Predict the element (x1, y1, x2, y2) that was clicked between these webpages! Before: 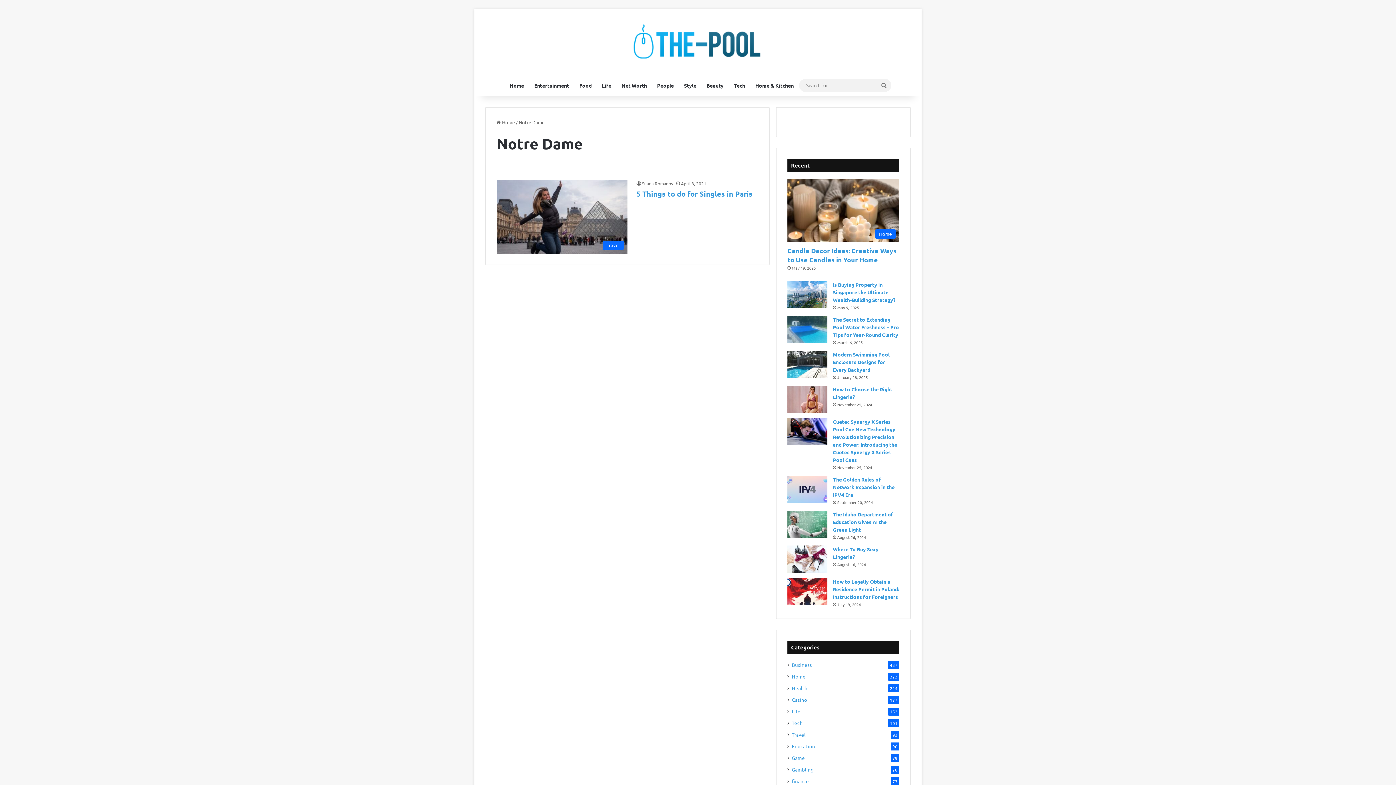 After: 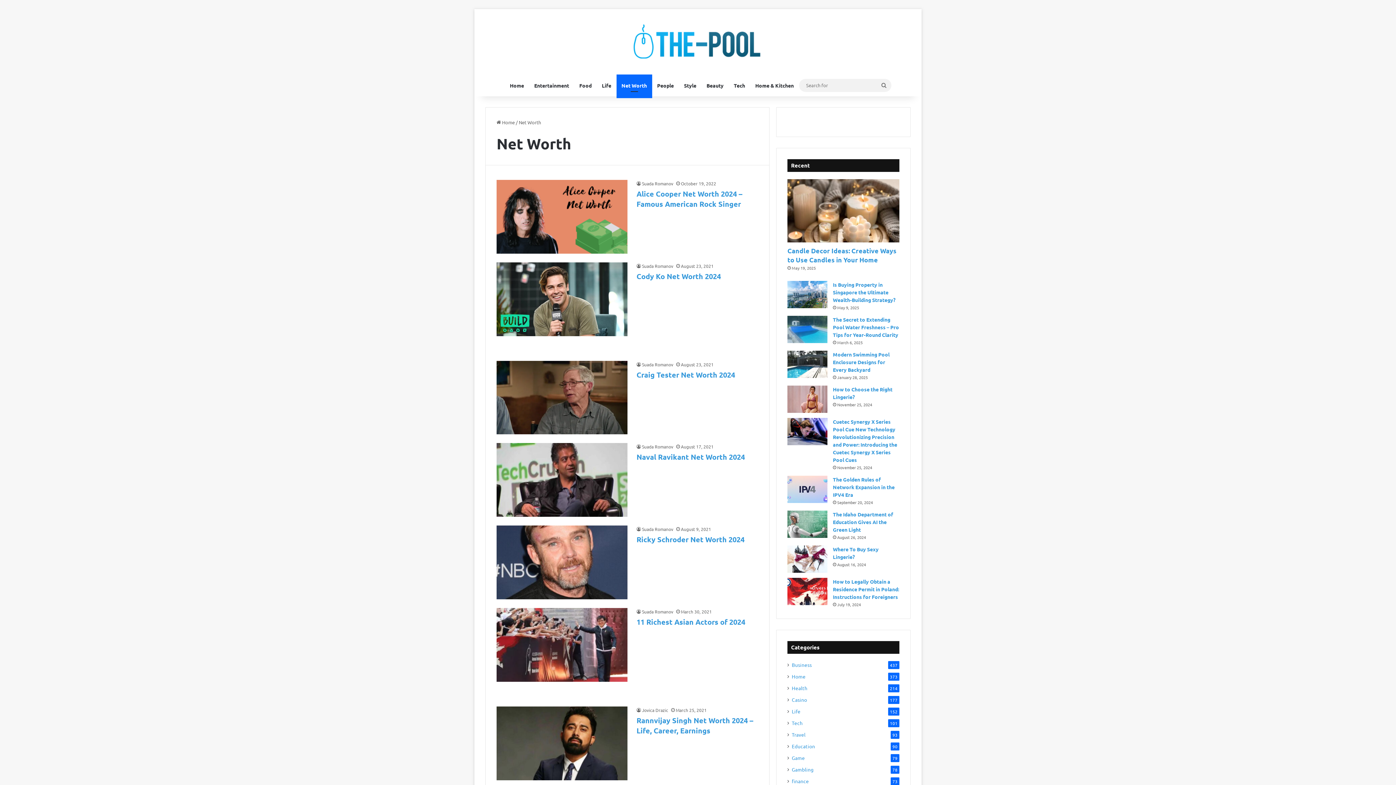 Action: label: Net Worth bbox: (616, 74, 652, 96)